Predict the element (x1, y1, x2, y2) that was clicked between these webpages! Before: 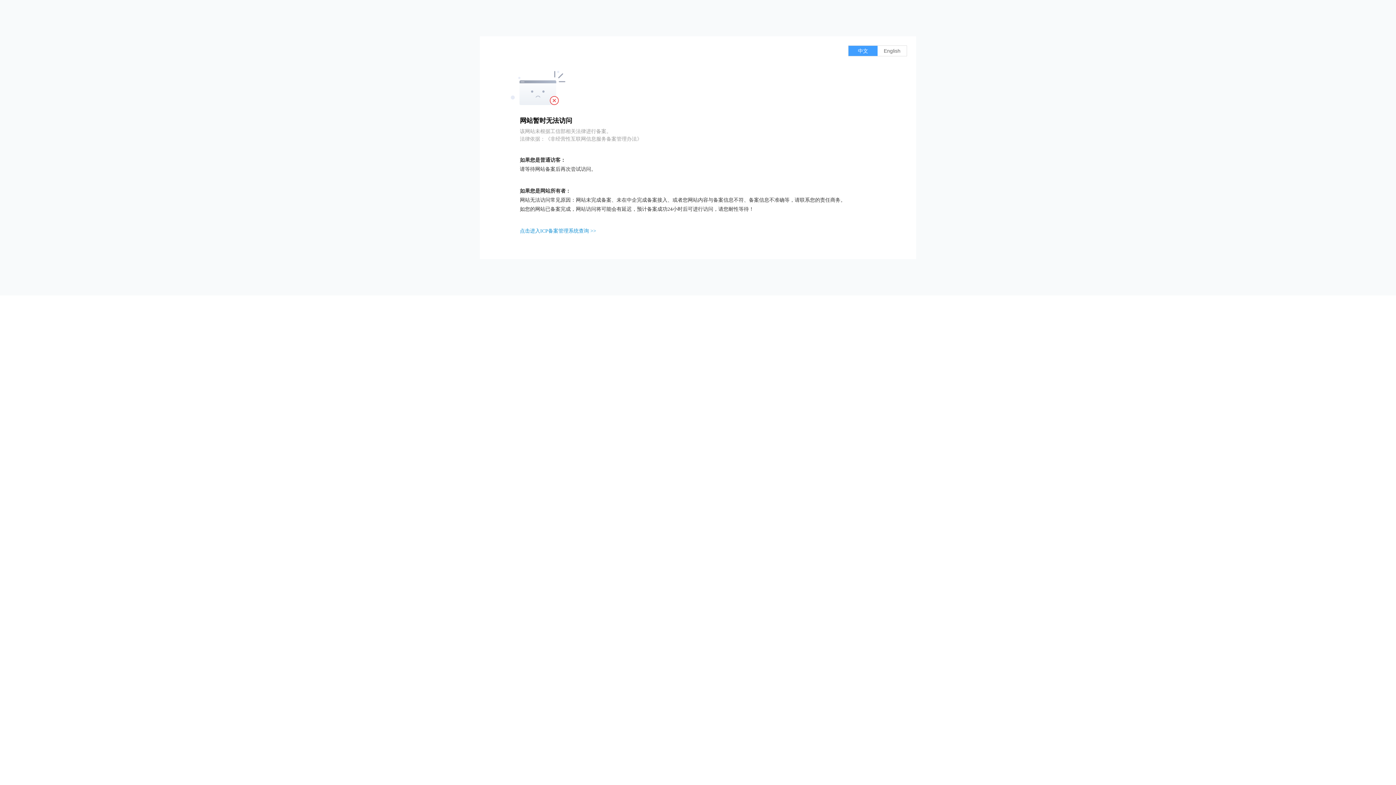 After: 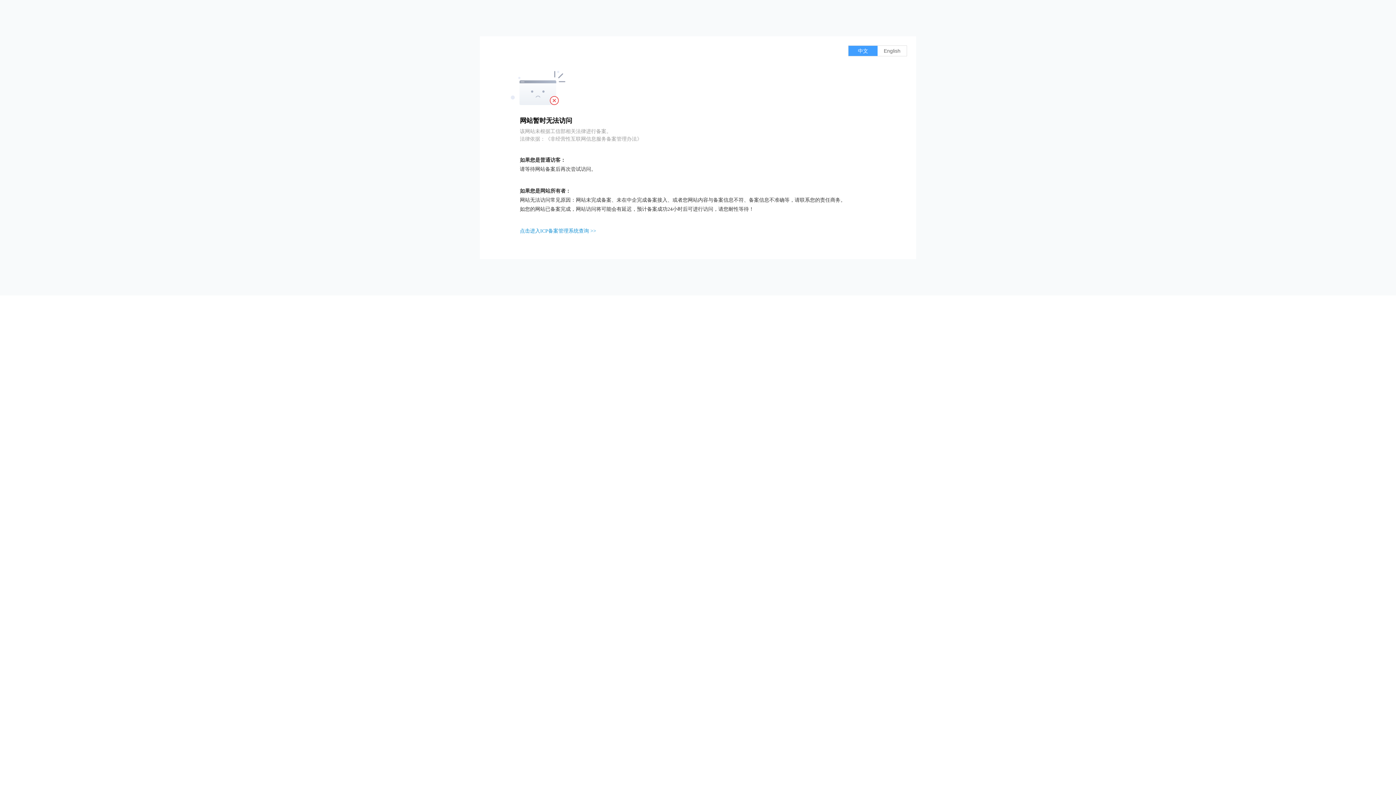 Action: bbox: (520, 228, 596, 233) label: 点击进入ICP备案管理系统查询 >>